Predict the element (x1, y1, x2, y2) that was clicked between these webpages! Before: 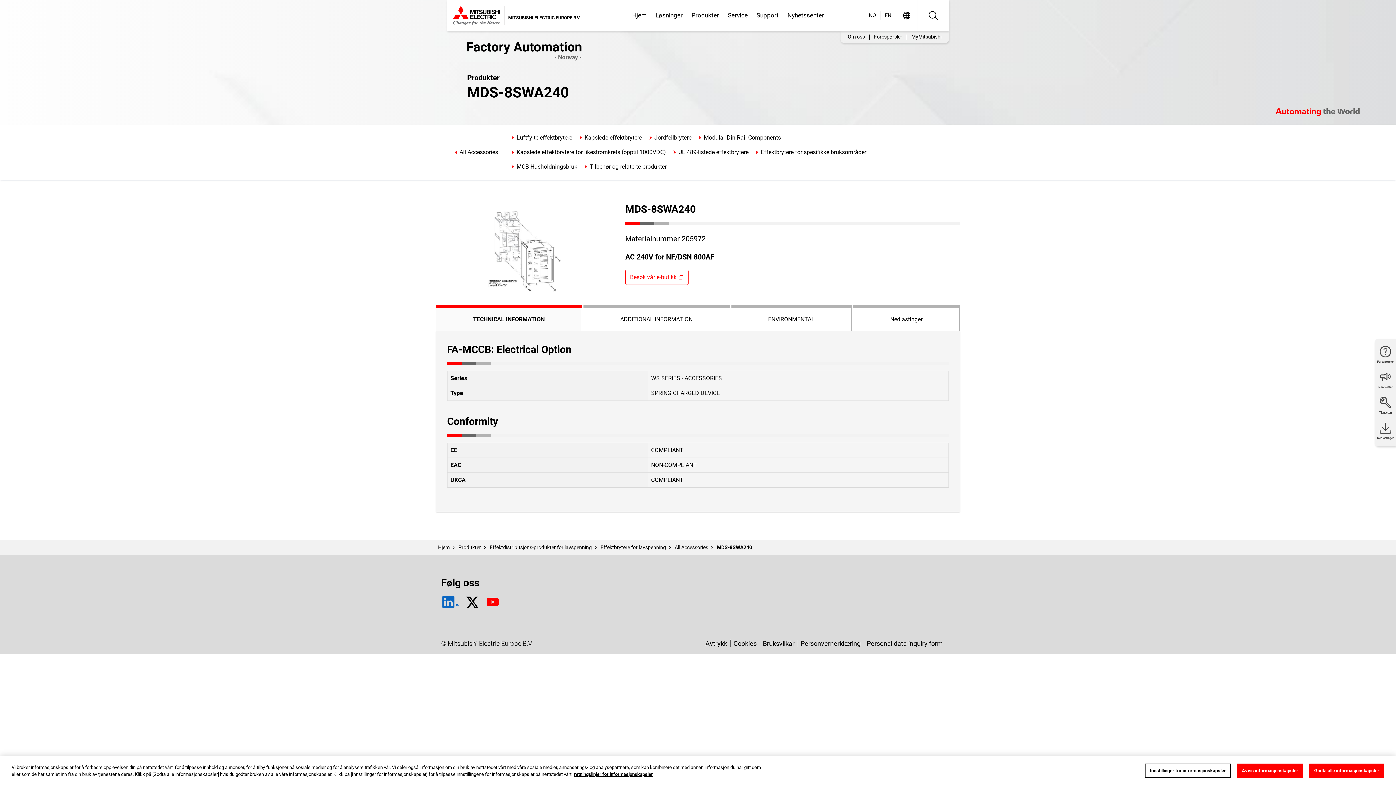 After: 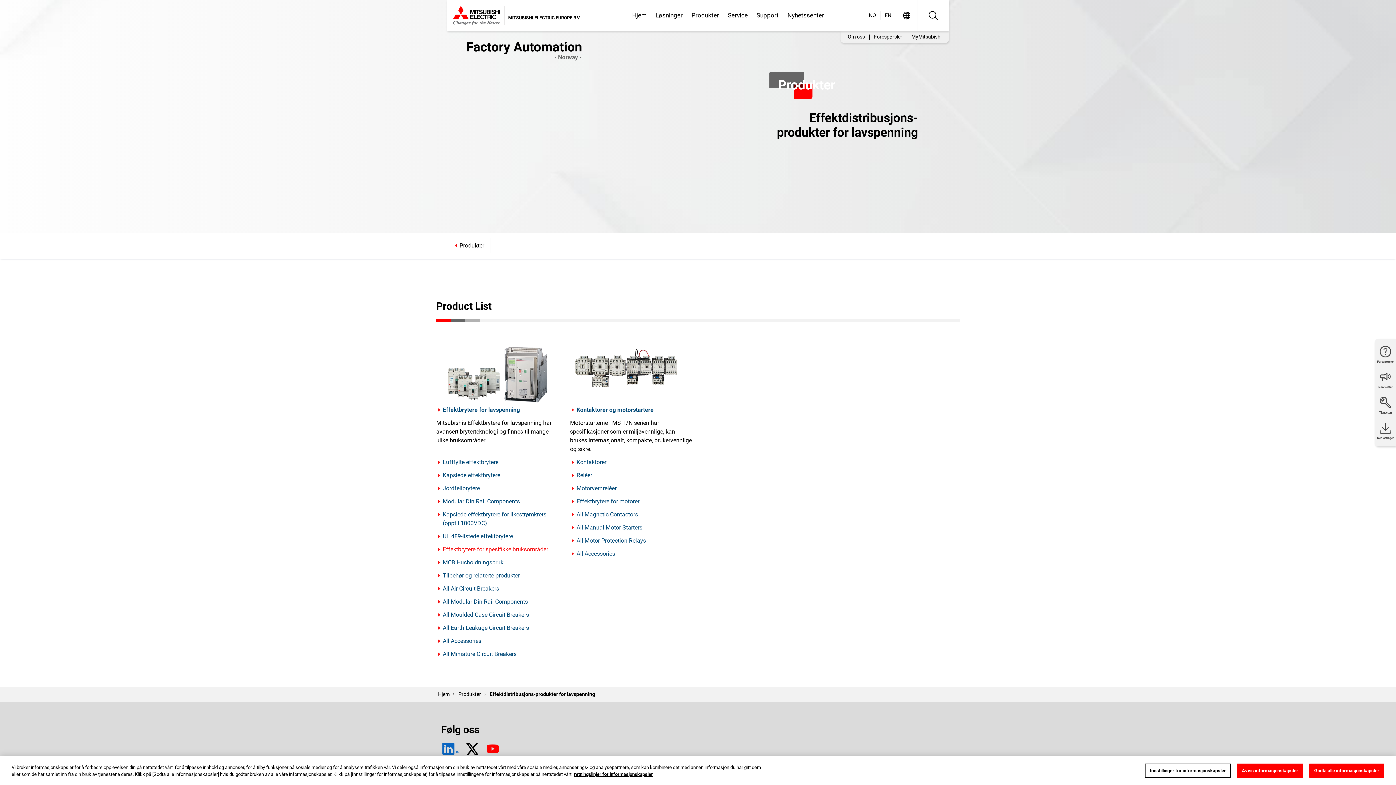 Action: label: Effektdistribusjons-produkter for lavspenning bbox: (488, 543, 593, 552)